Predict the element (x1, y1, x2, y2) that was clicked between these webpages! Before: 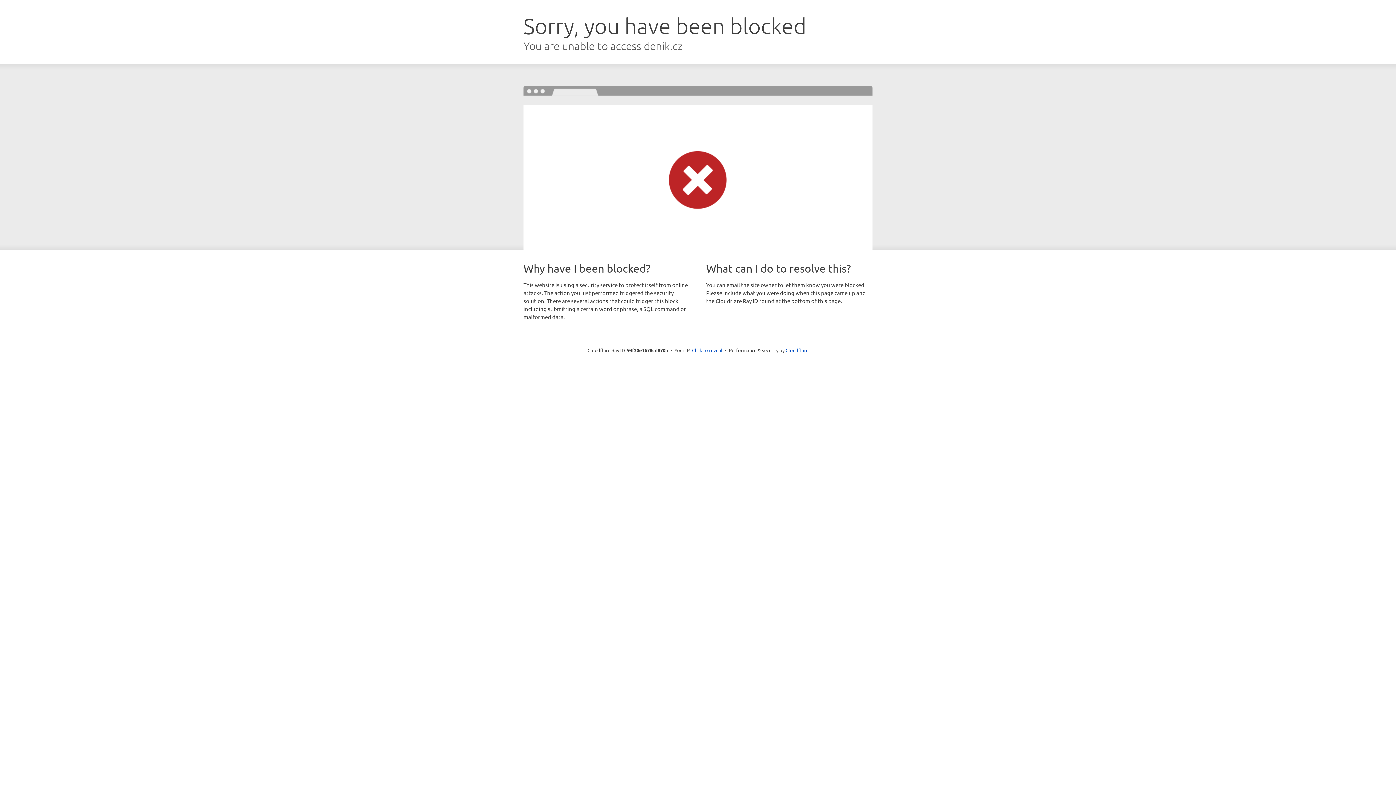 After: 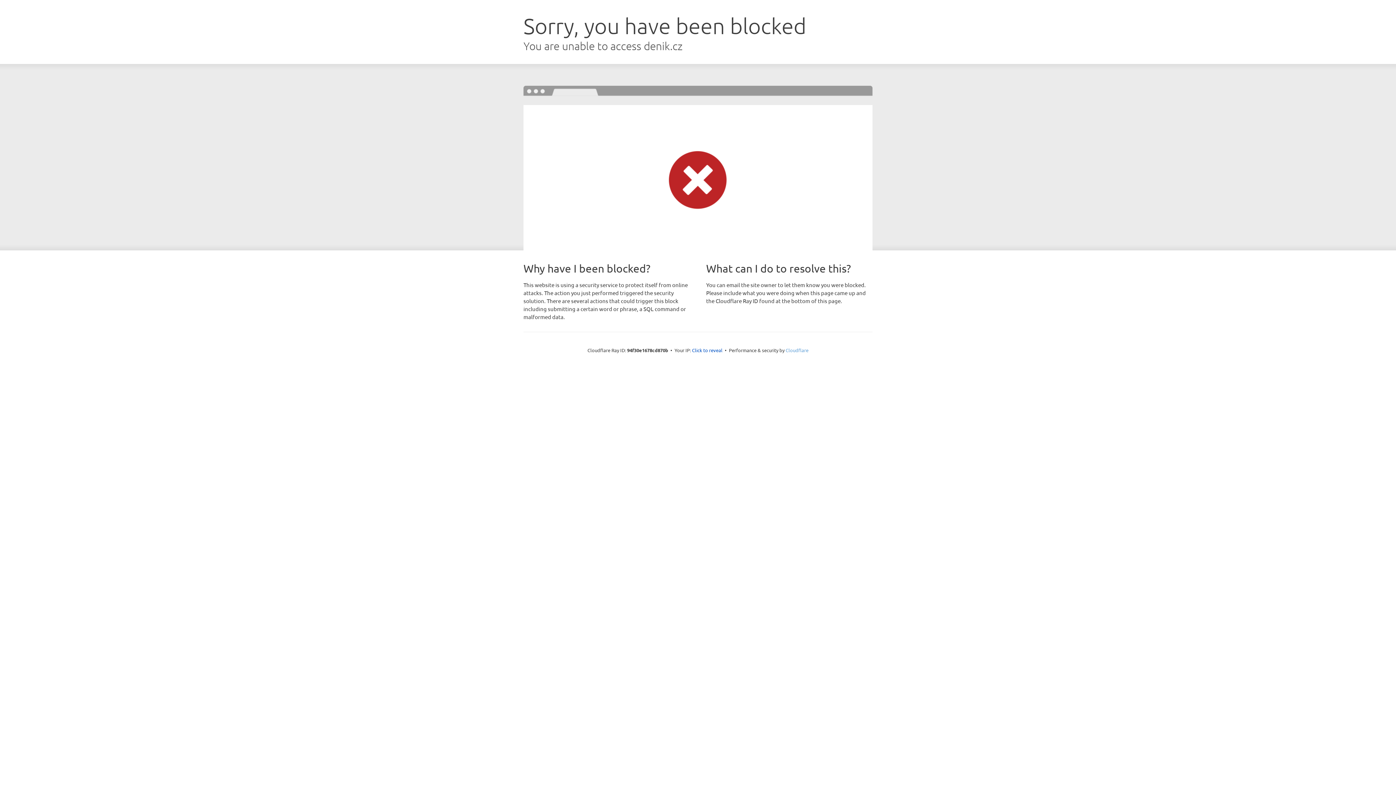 Action: bbox: (785, 347, 808, 353) label: Cloudflare